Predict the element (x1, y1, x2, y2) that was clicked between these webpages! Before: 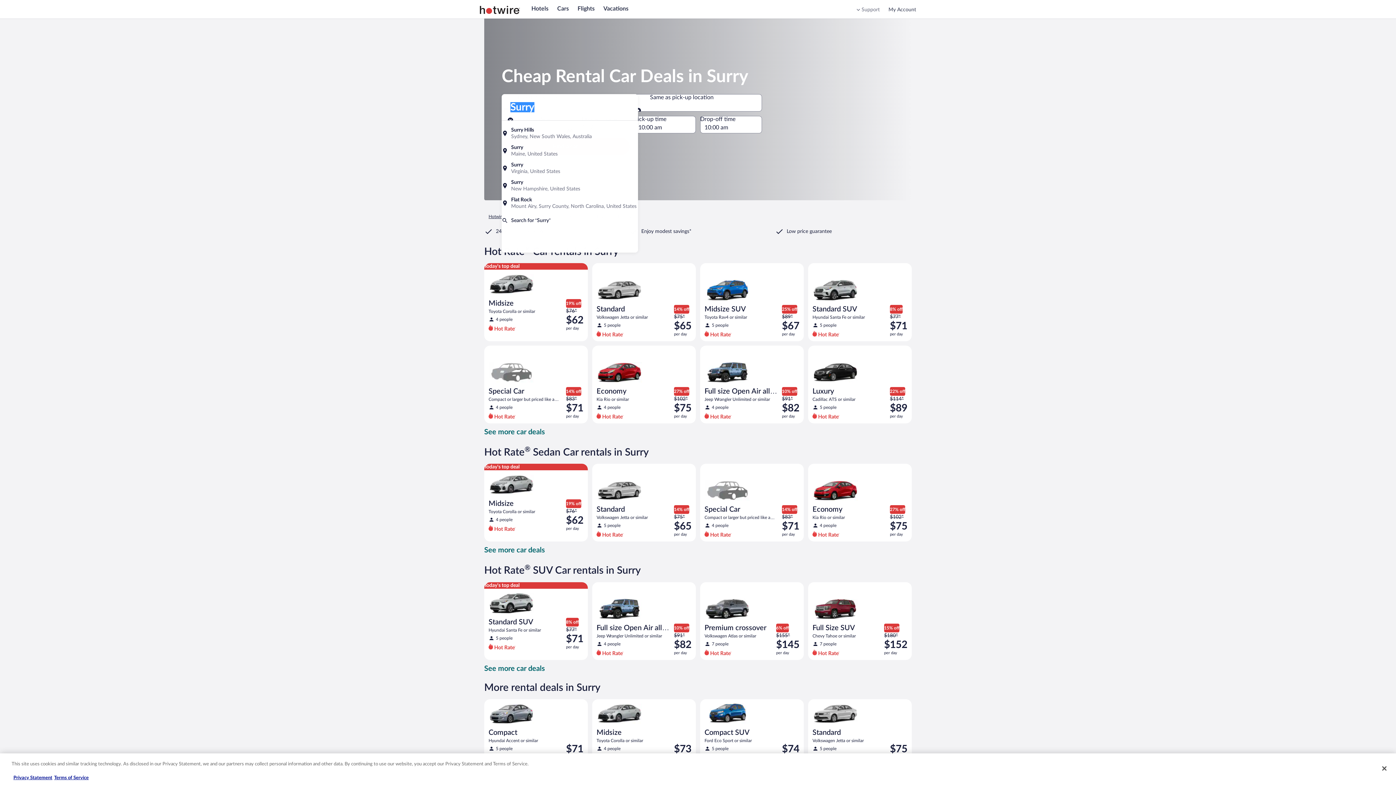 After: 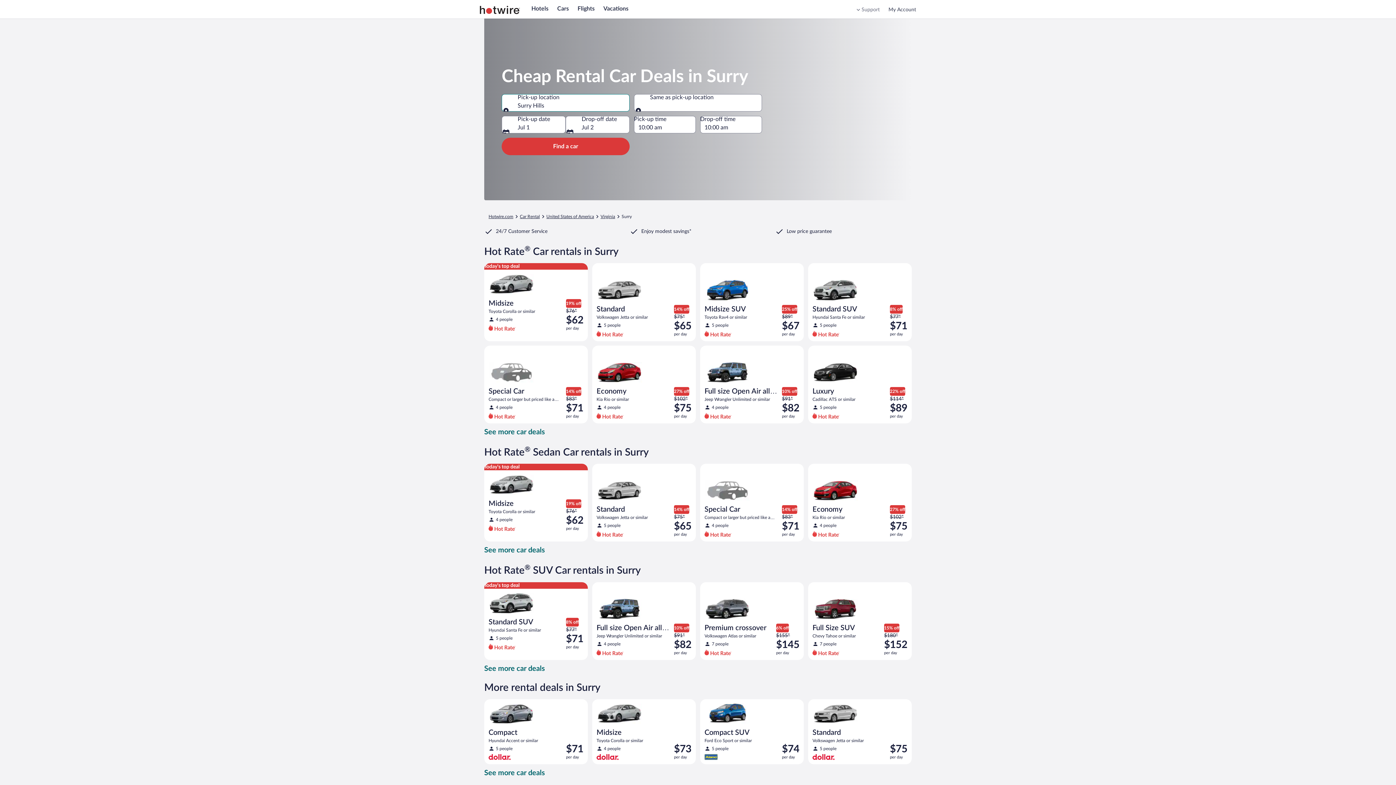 Action: label: Surry Hills Sydney, New South Wales, Australia bbox: (501, 126, 638, 144)